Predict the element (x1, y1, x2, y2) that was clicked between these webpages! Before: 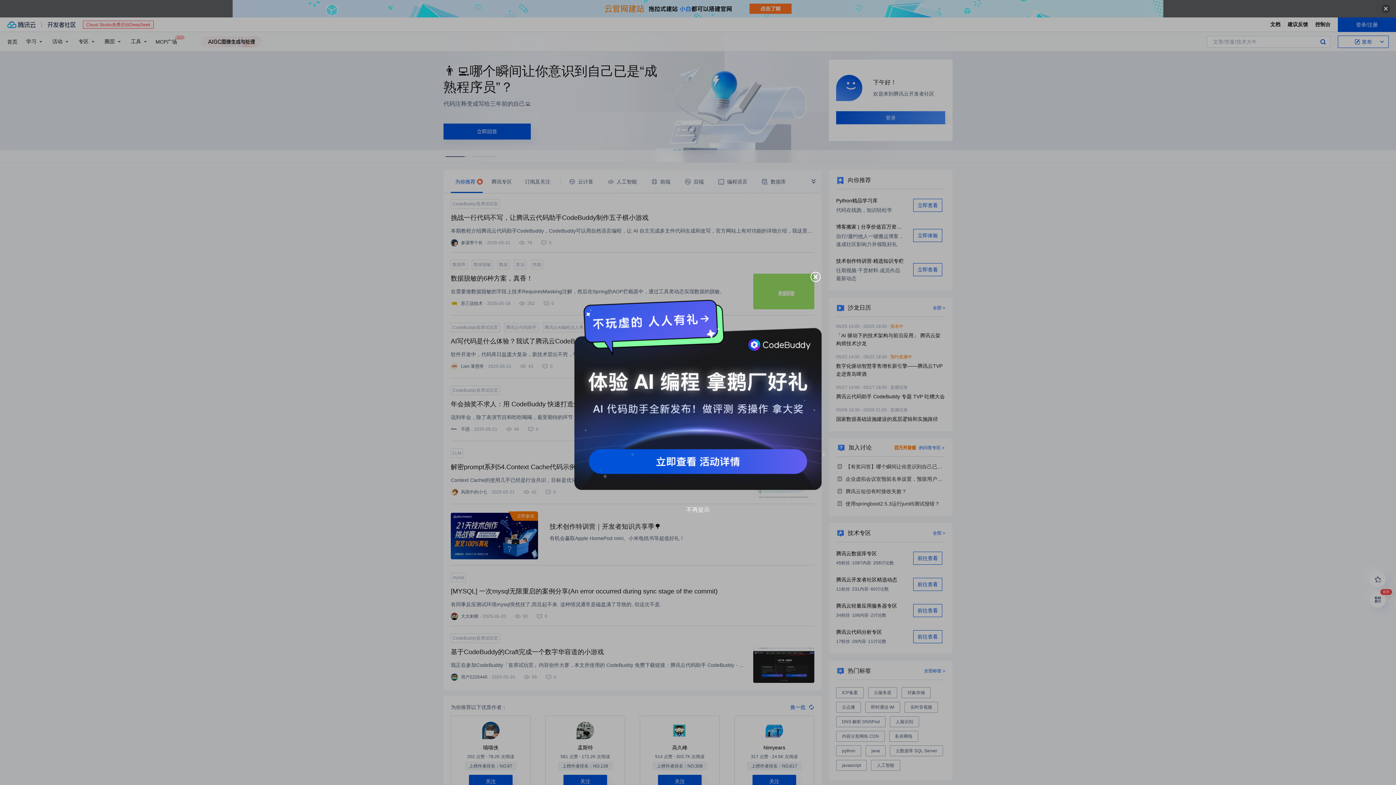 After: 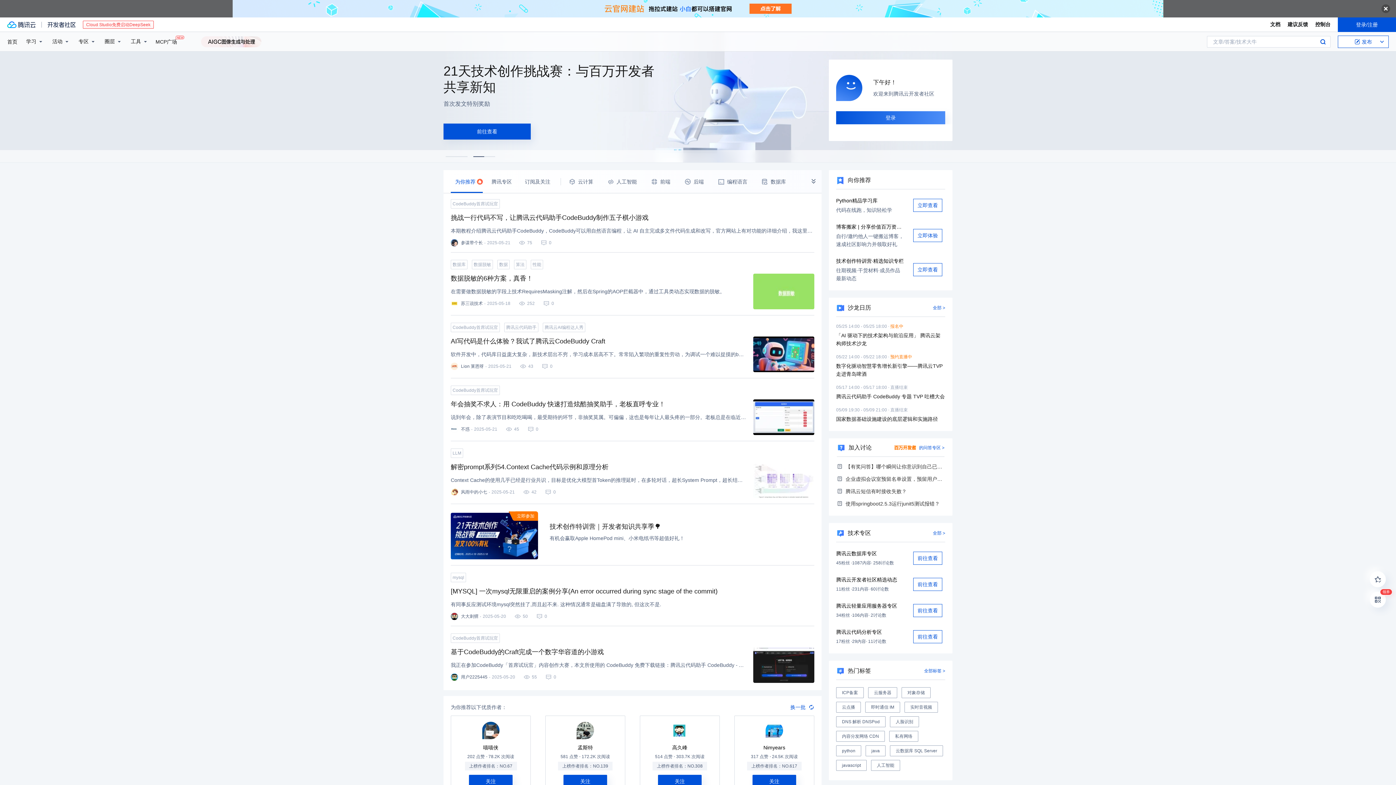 Action: bbox: (686, 506, 709, 514) label: 不再提示